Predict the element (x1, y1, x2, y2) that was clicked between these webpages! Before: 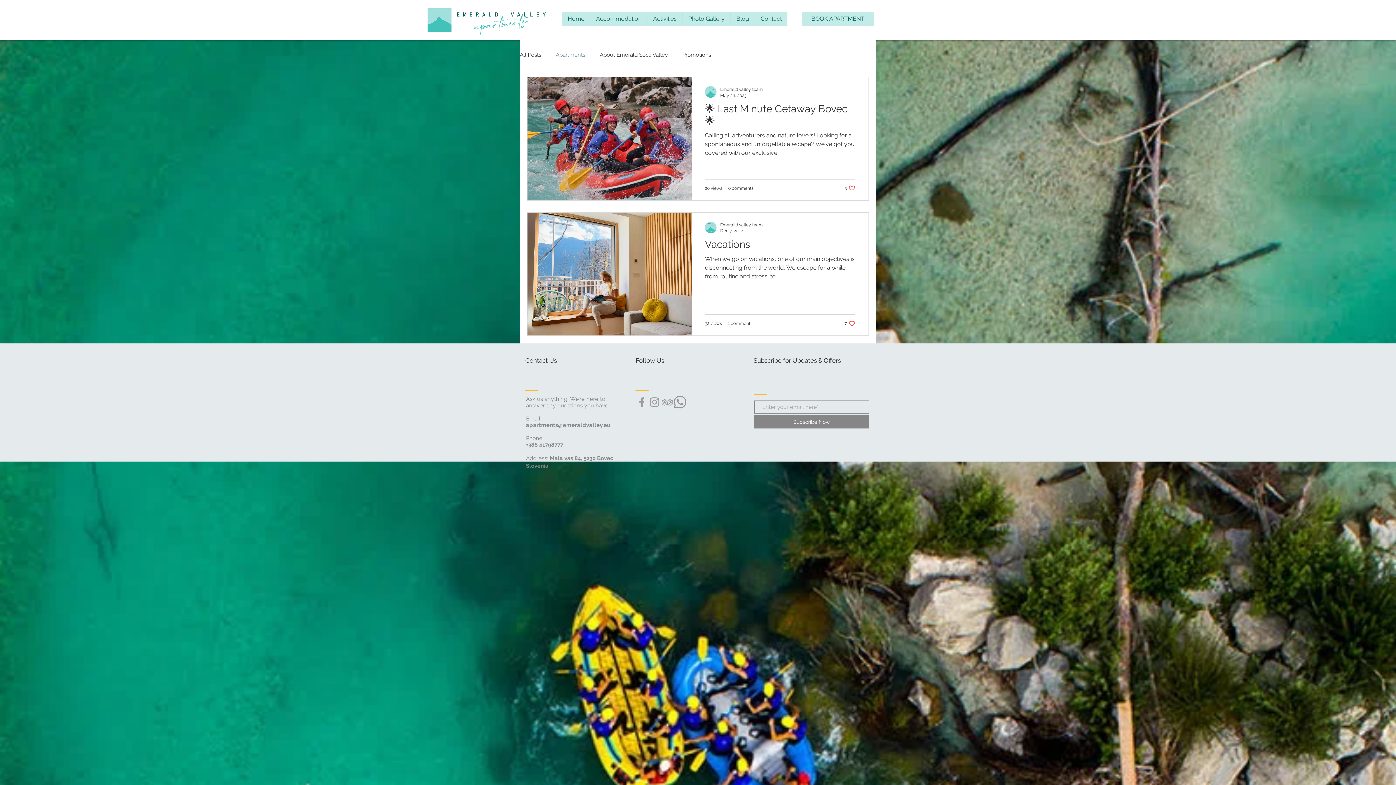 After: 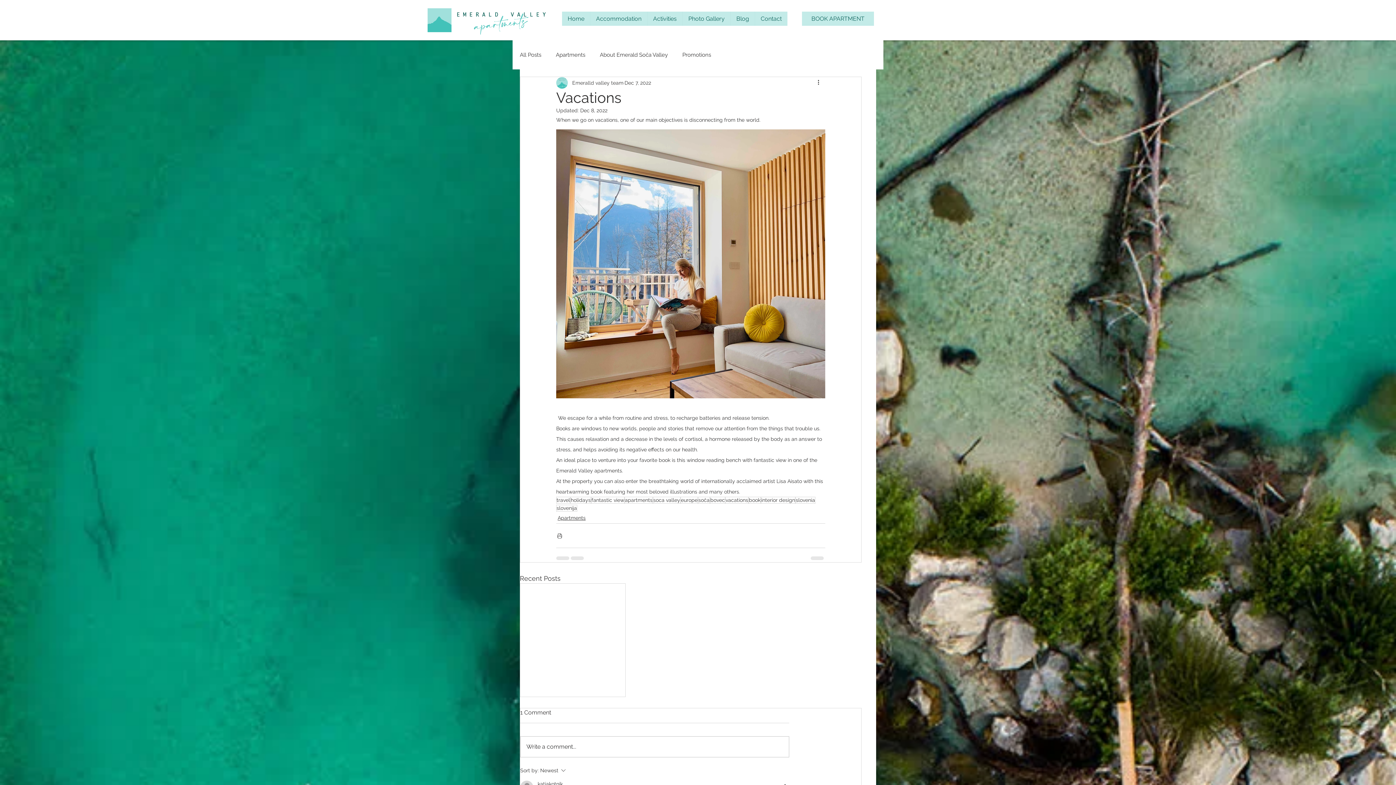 Action: label: Vacations bbox: (705, 238, 855, 254)